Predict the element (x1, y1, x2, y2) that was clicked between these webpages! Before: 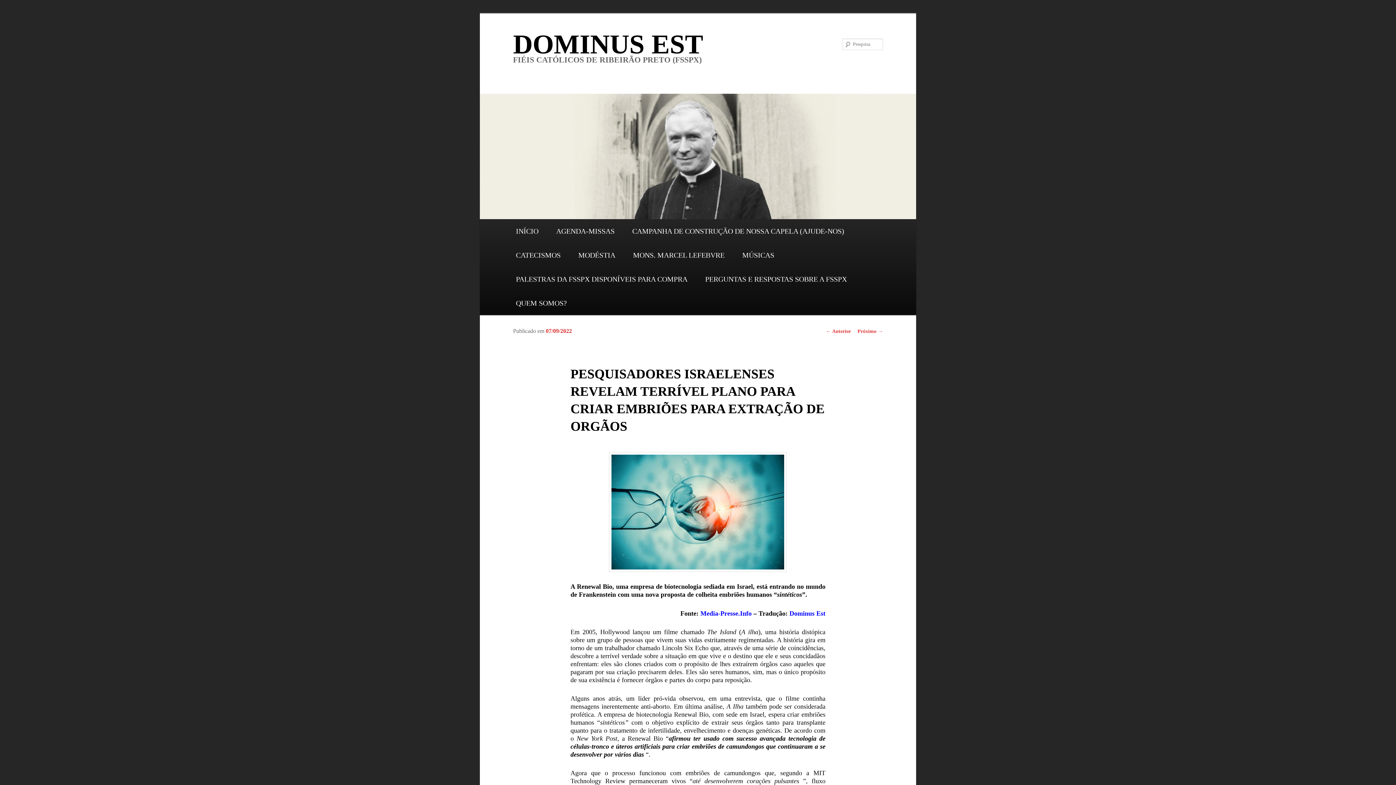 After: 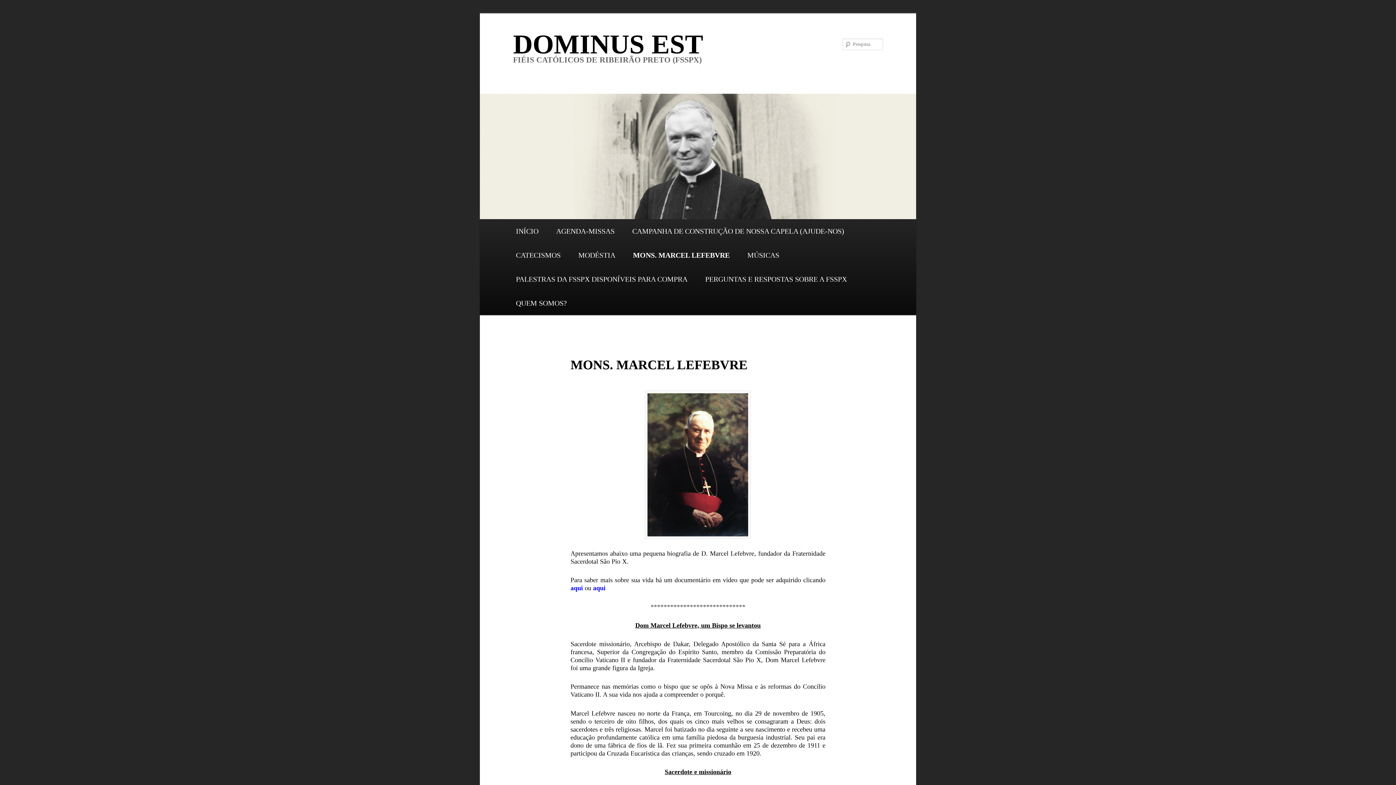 Action: bbox: (624, 243, 733, 267) label: MONS. MARCEL LEFEBVRE